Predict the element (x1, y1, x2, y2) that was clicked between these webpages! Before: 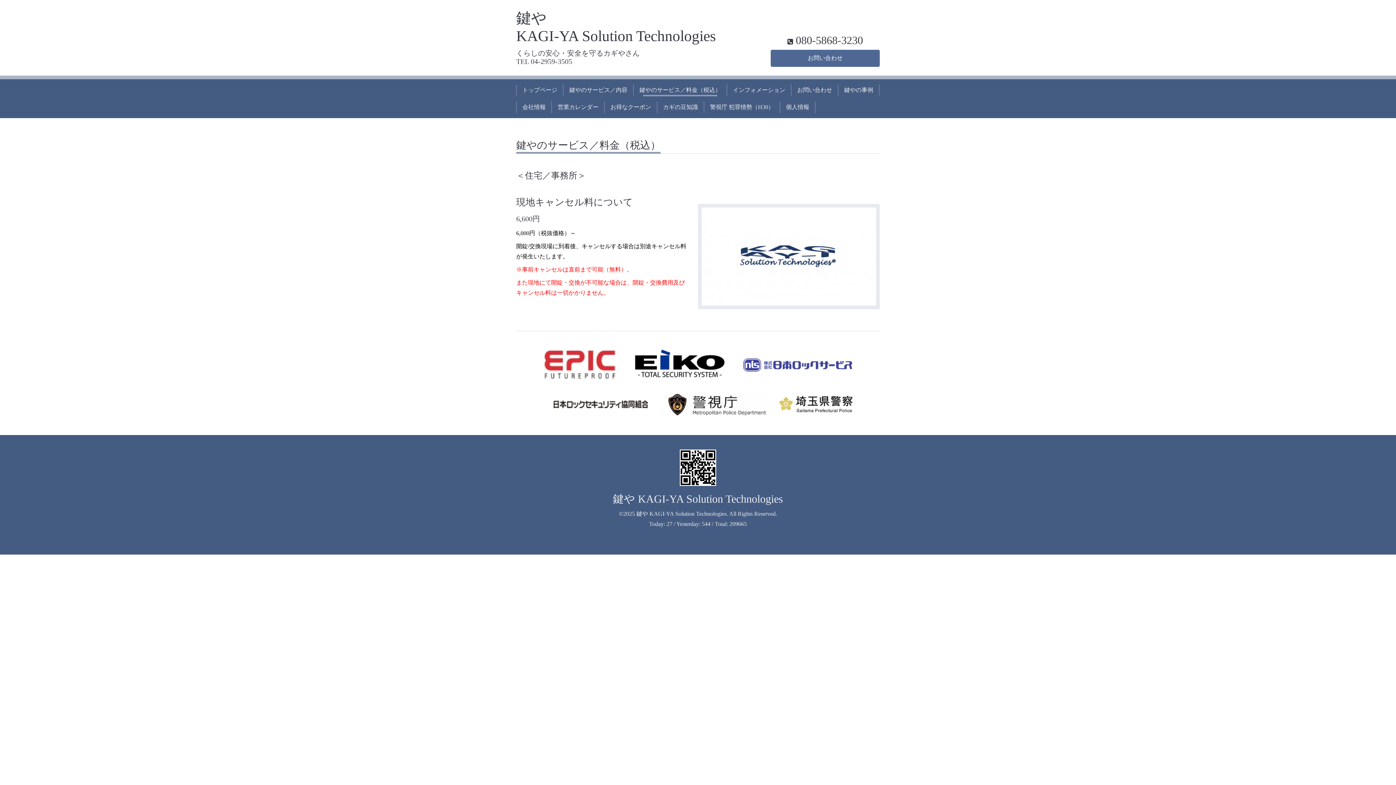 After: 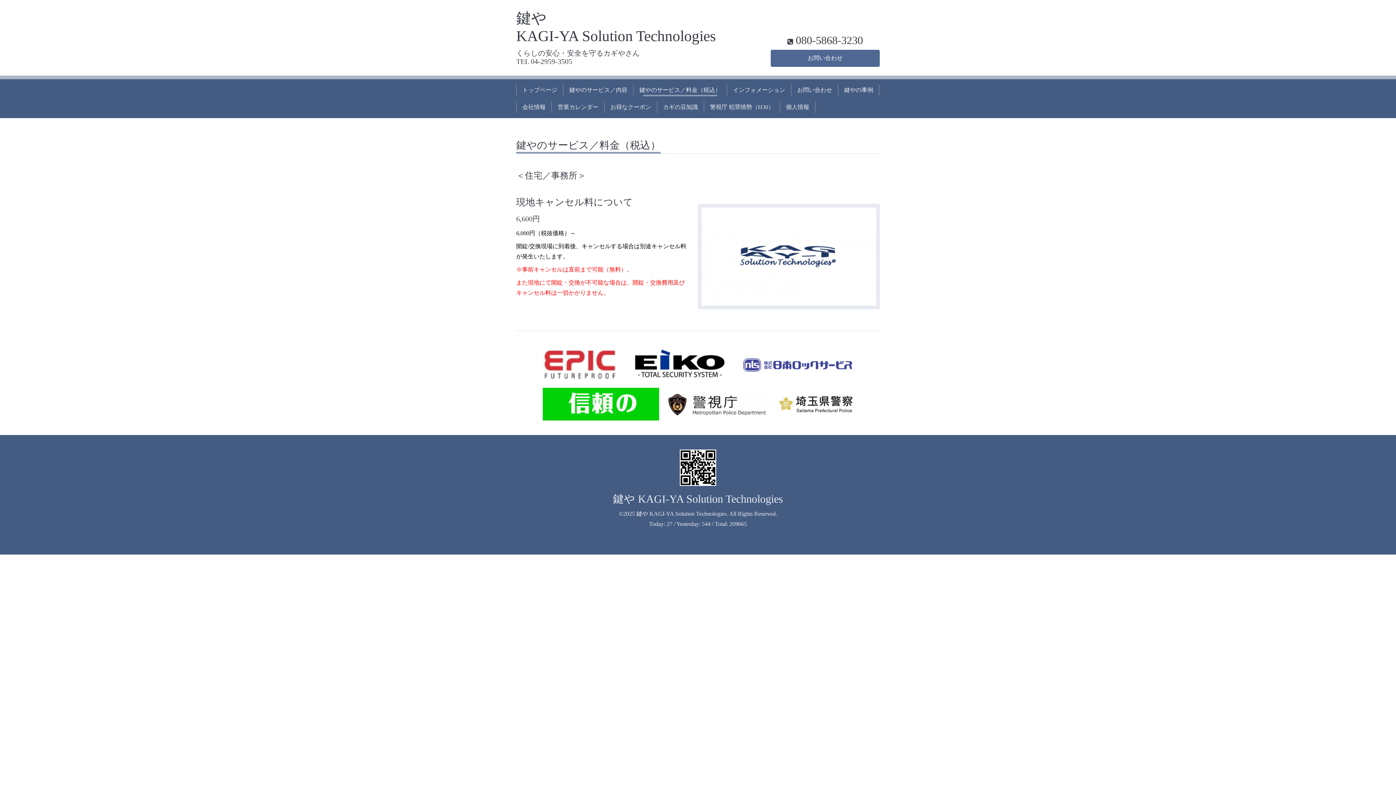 Action: bbox: (668, 391, 769, 417)